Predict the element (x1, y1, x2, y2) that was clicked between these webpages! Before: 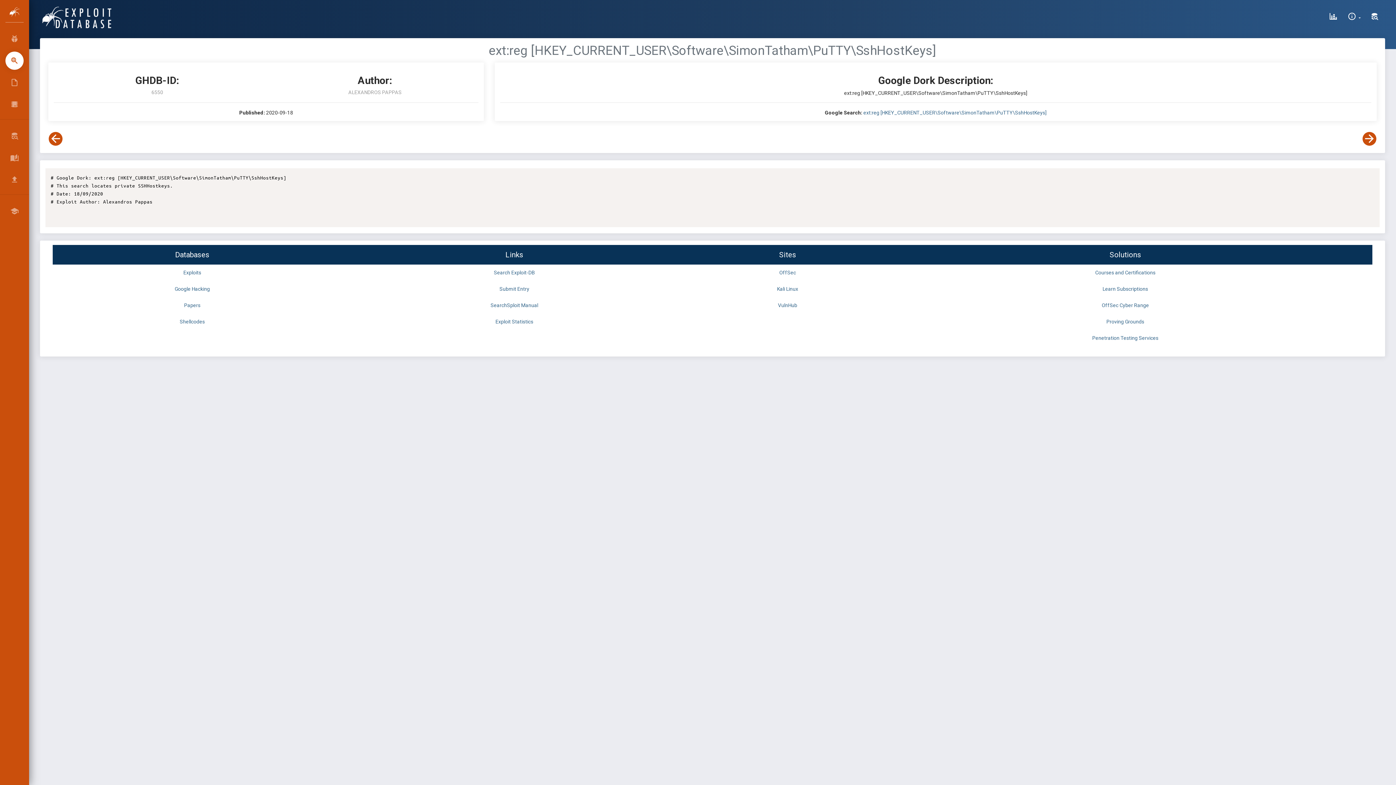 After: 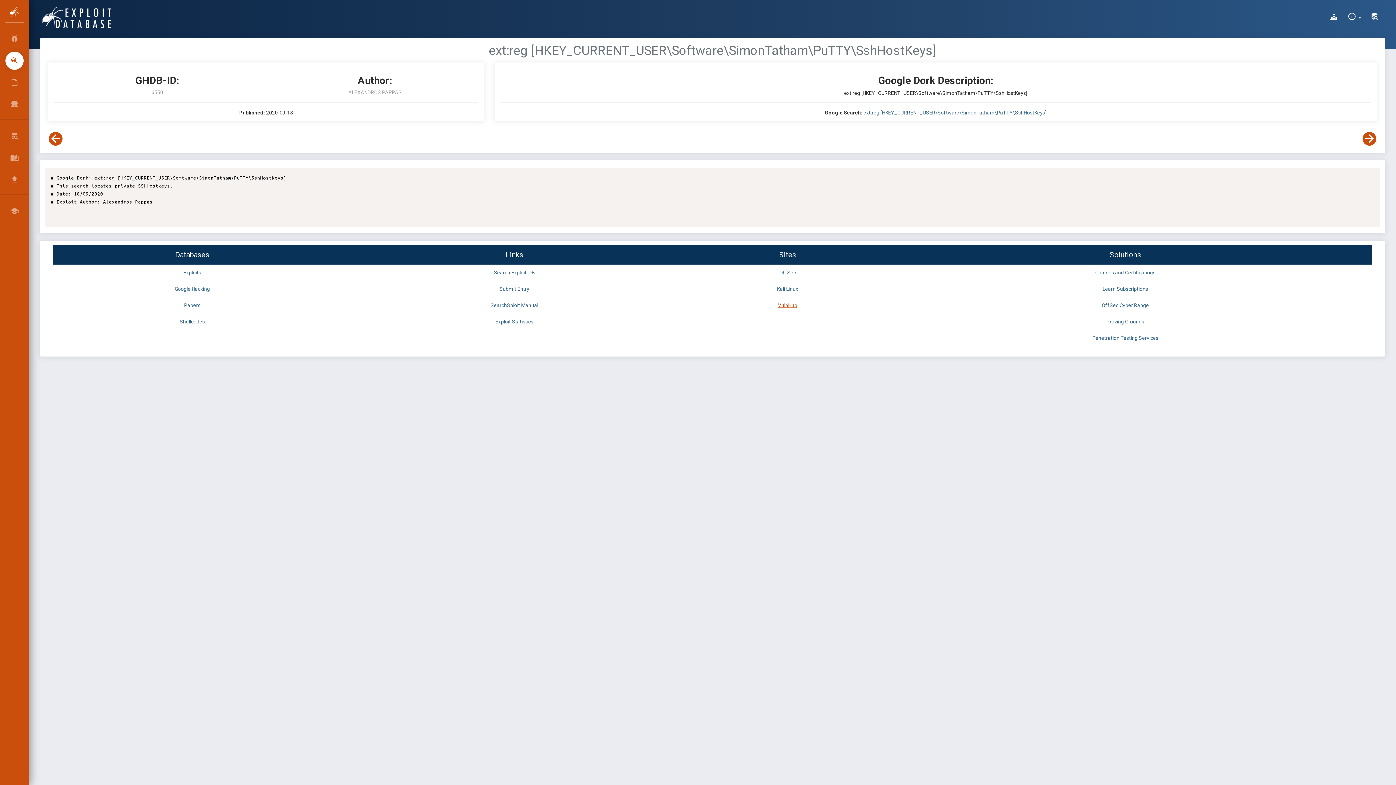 Action: bbox: (778, 302, 797, 308) label: VulnHub